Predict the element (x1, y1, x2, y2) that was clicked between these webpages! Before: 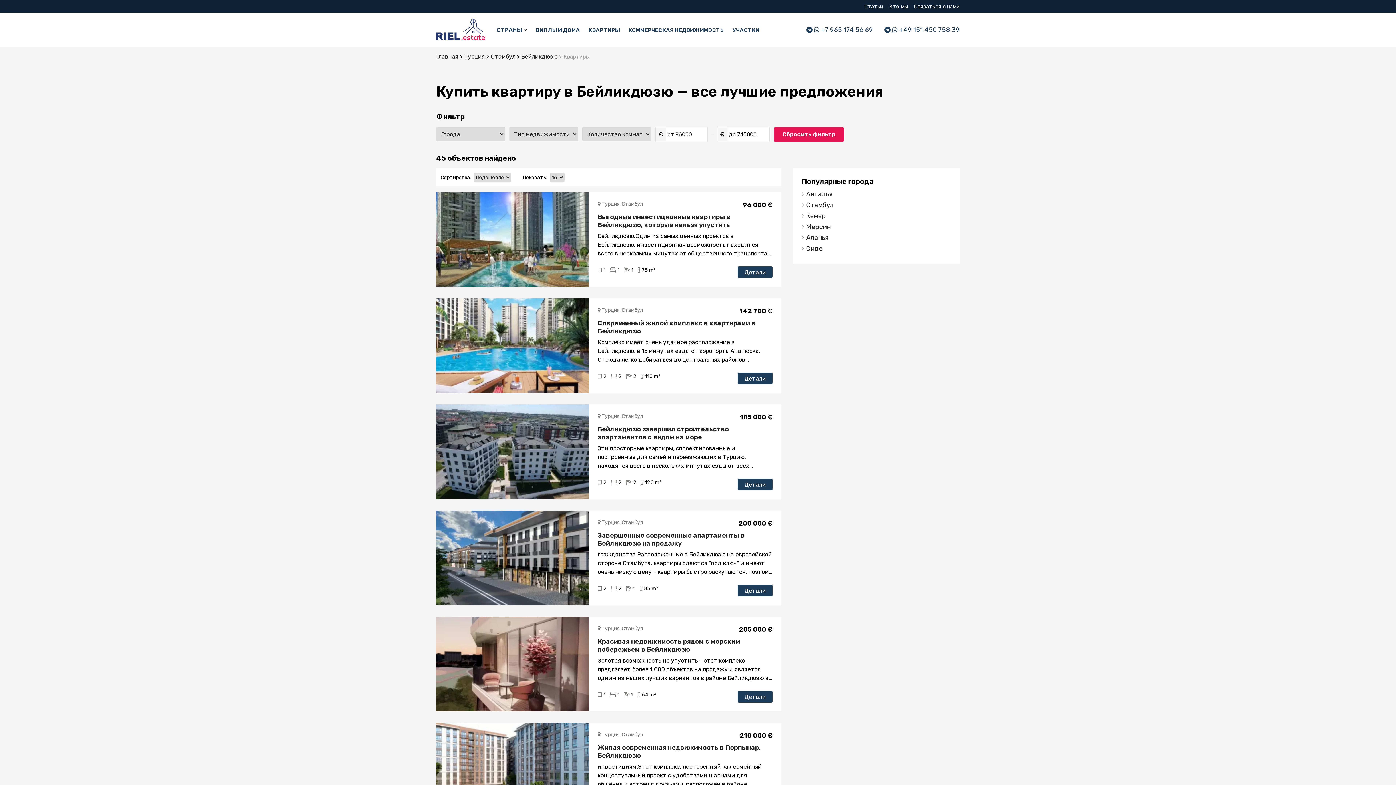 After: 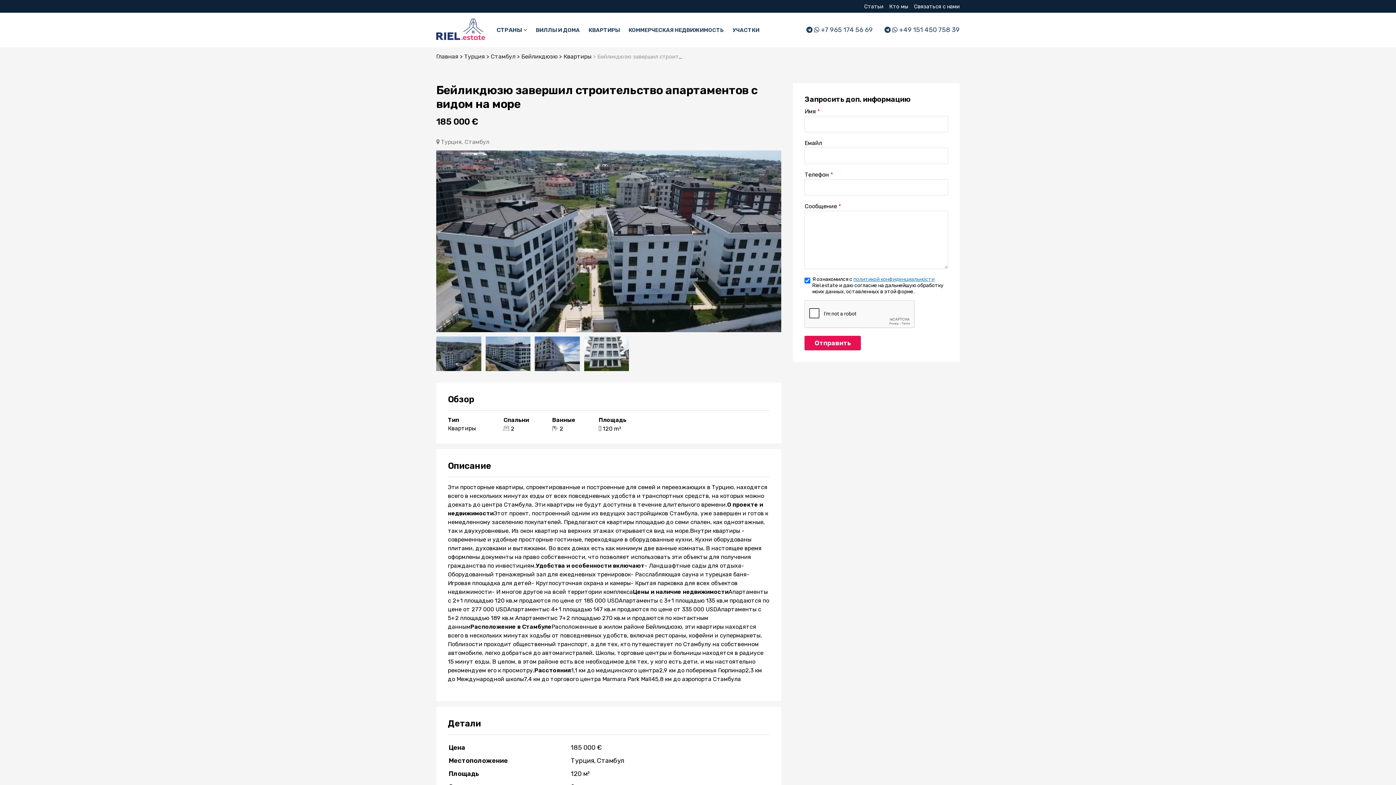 Action: bbox: (597, 425, 772, 441) label: Бейликдюзю завершил строительство апартаментов с видом на море